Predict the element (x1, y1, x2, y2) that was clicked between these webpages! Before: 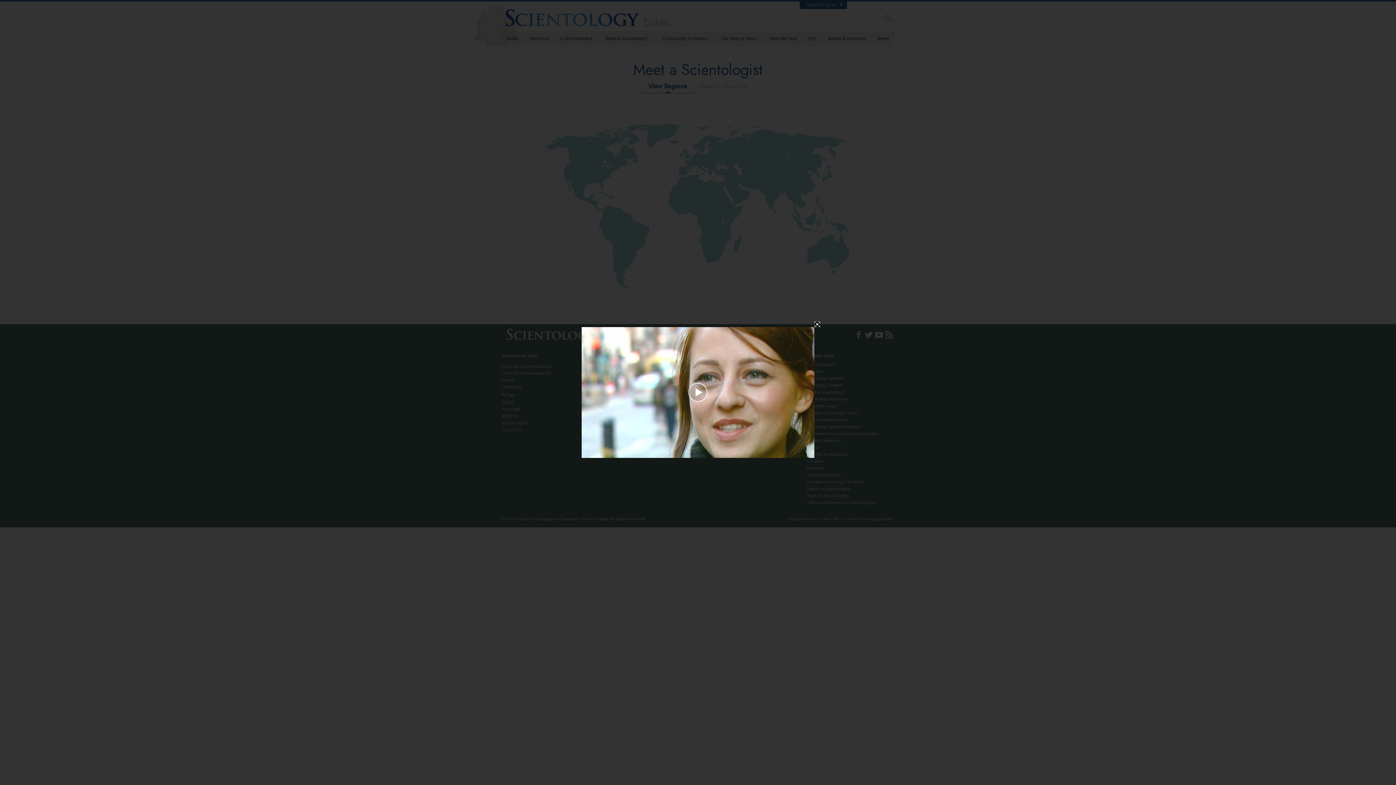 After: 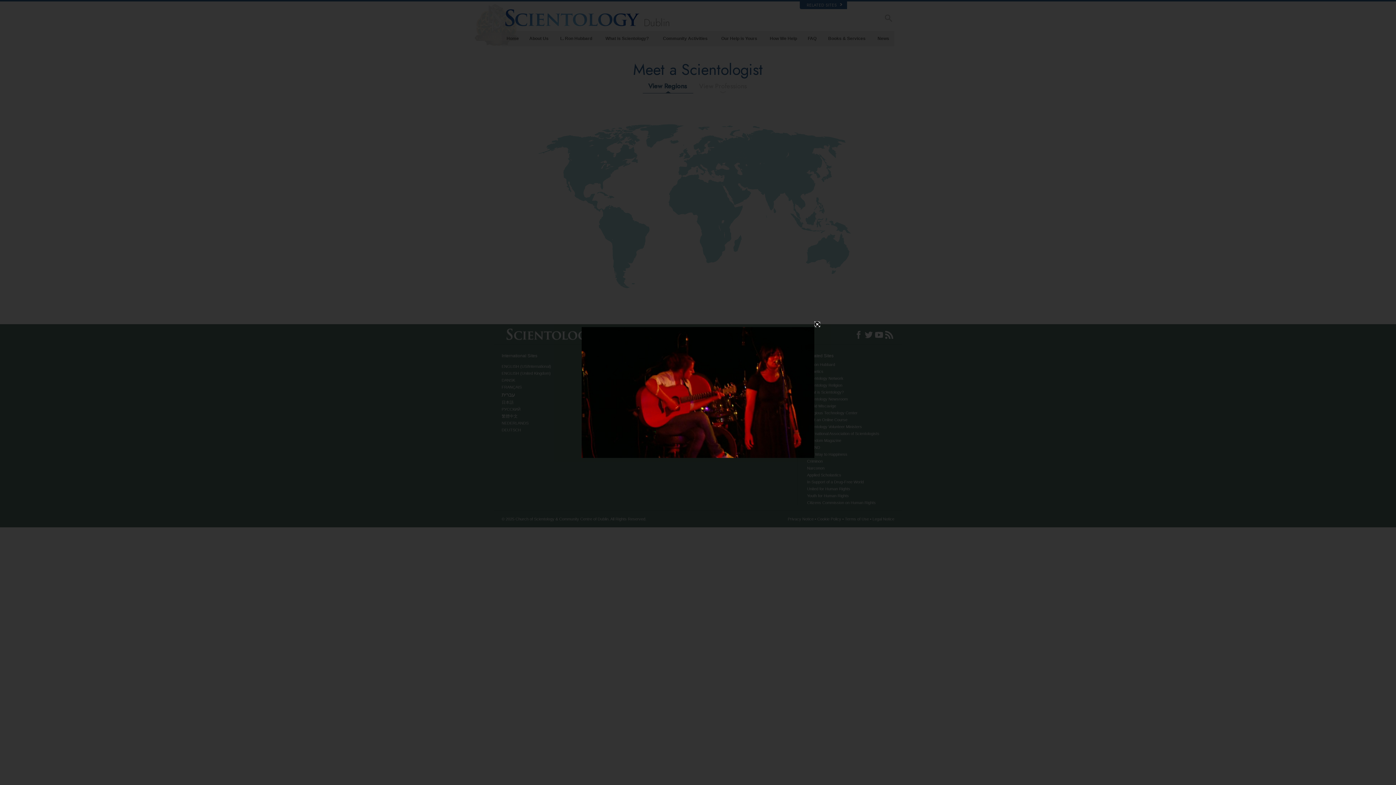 Action: label: Play Video bbox: (656, 380, 740, 405)